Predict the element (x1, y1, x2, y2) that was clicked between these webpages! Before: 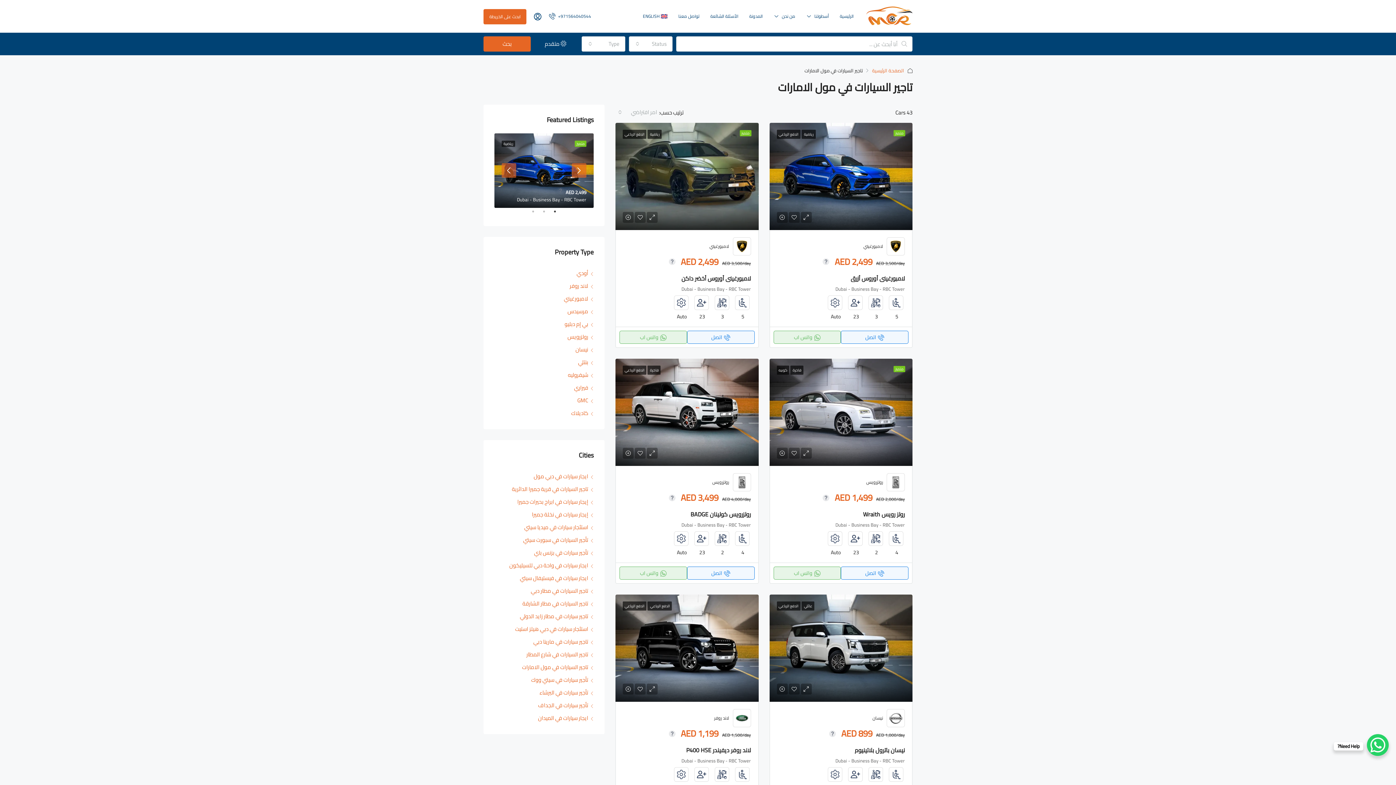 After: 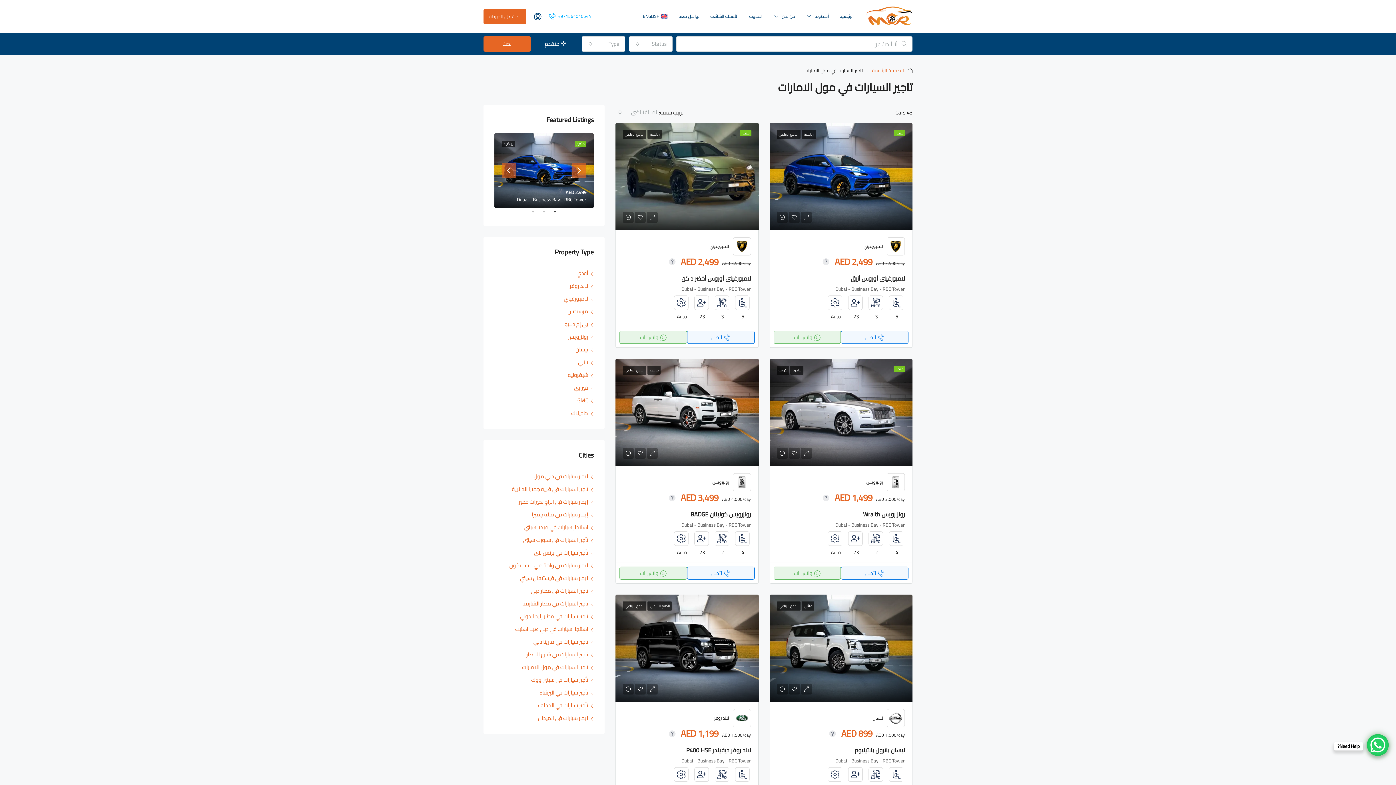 Action: bbox: (545, 8, 591, 24) label:  +971564040544